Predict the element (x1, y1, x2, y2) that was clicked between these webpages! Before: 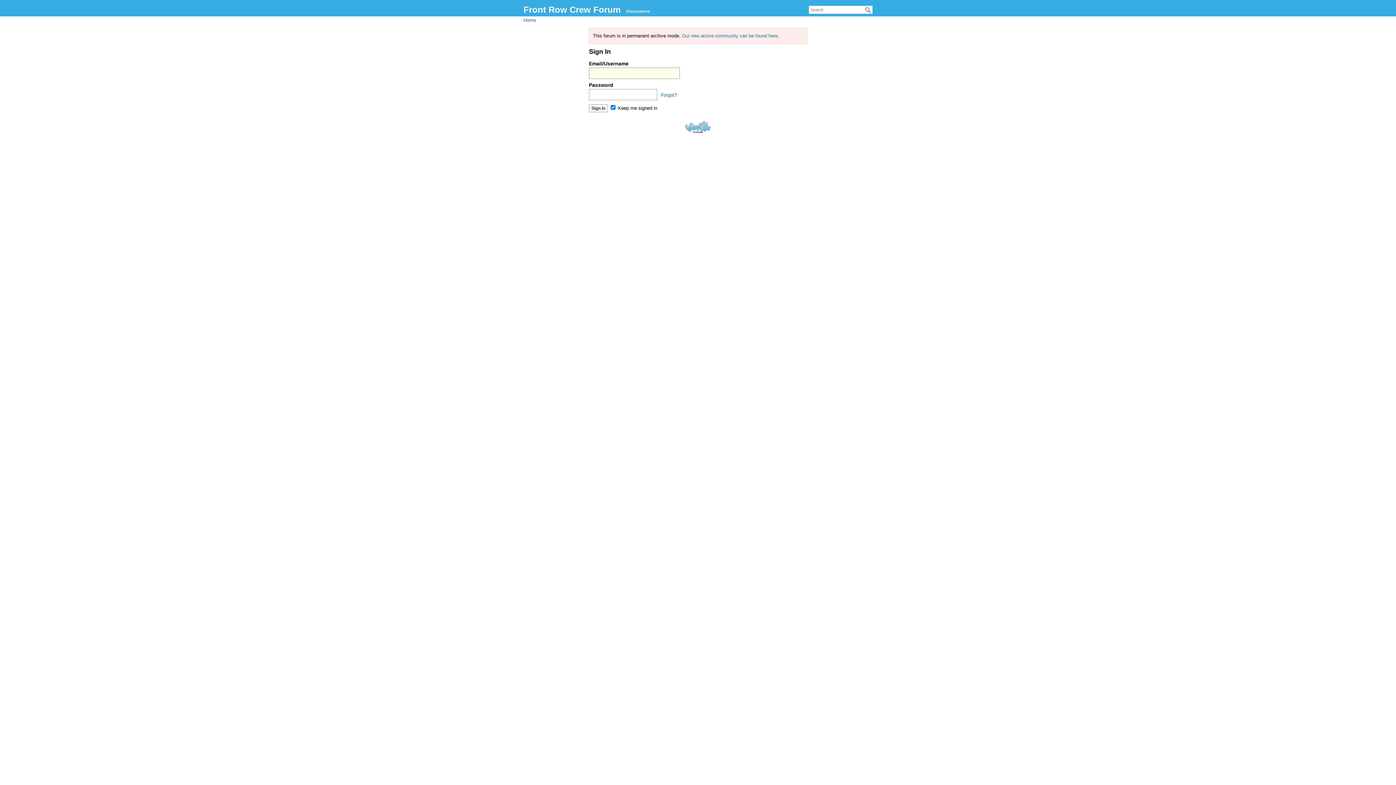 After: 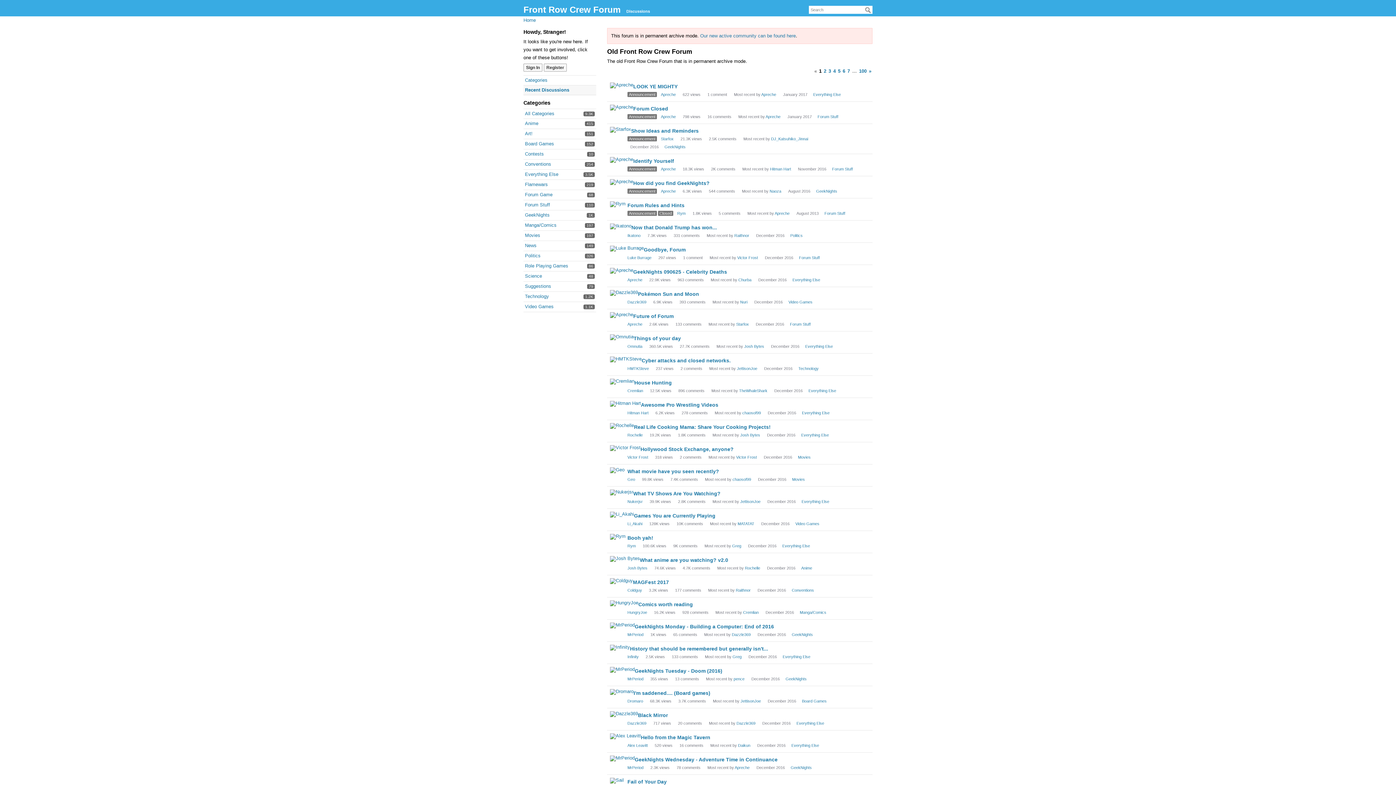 Action: bbox: (523, 17, 536, 22) label: Home